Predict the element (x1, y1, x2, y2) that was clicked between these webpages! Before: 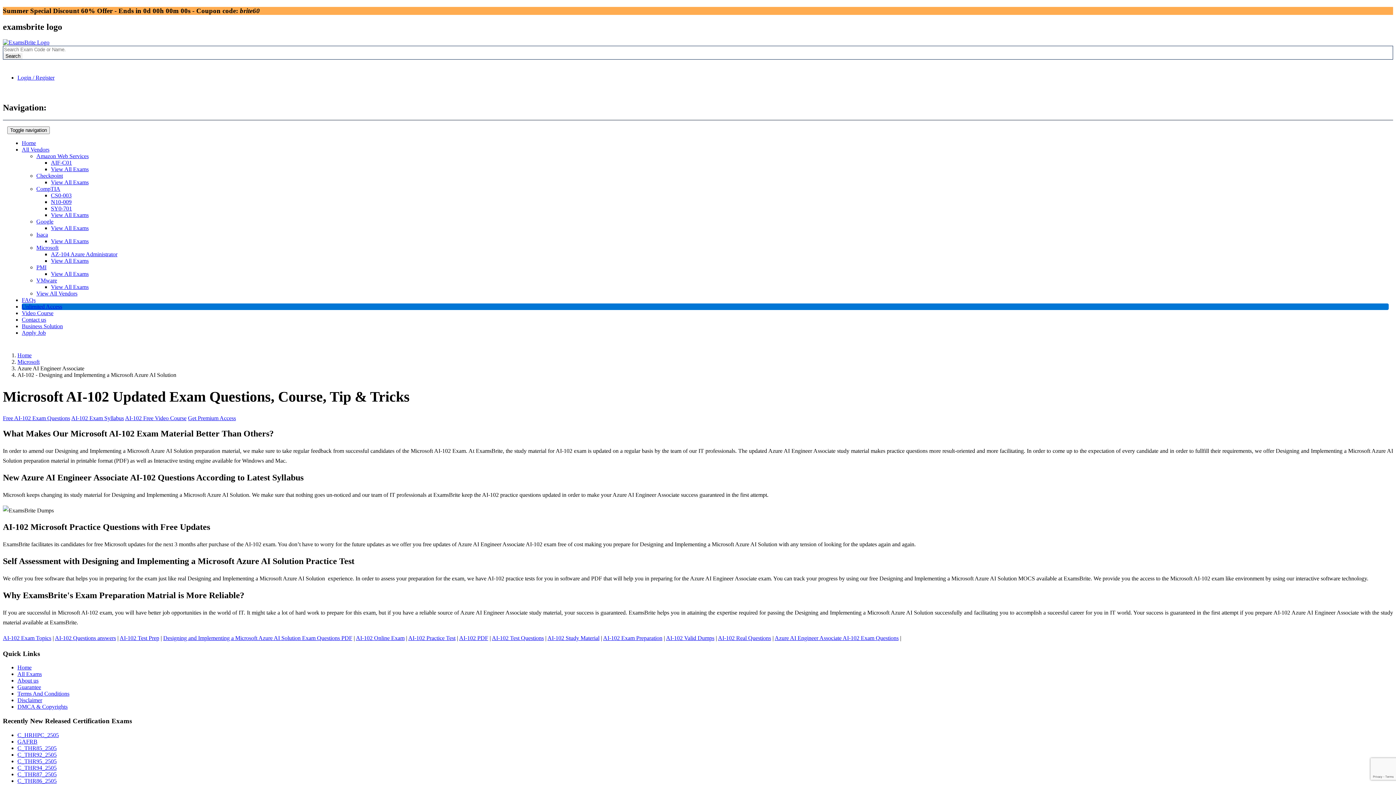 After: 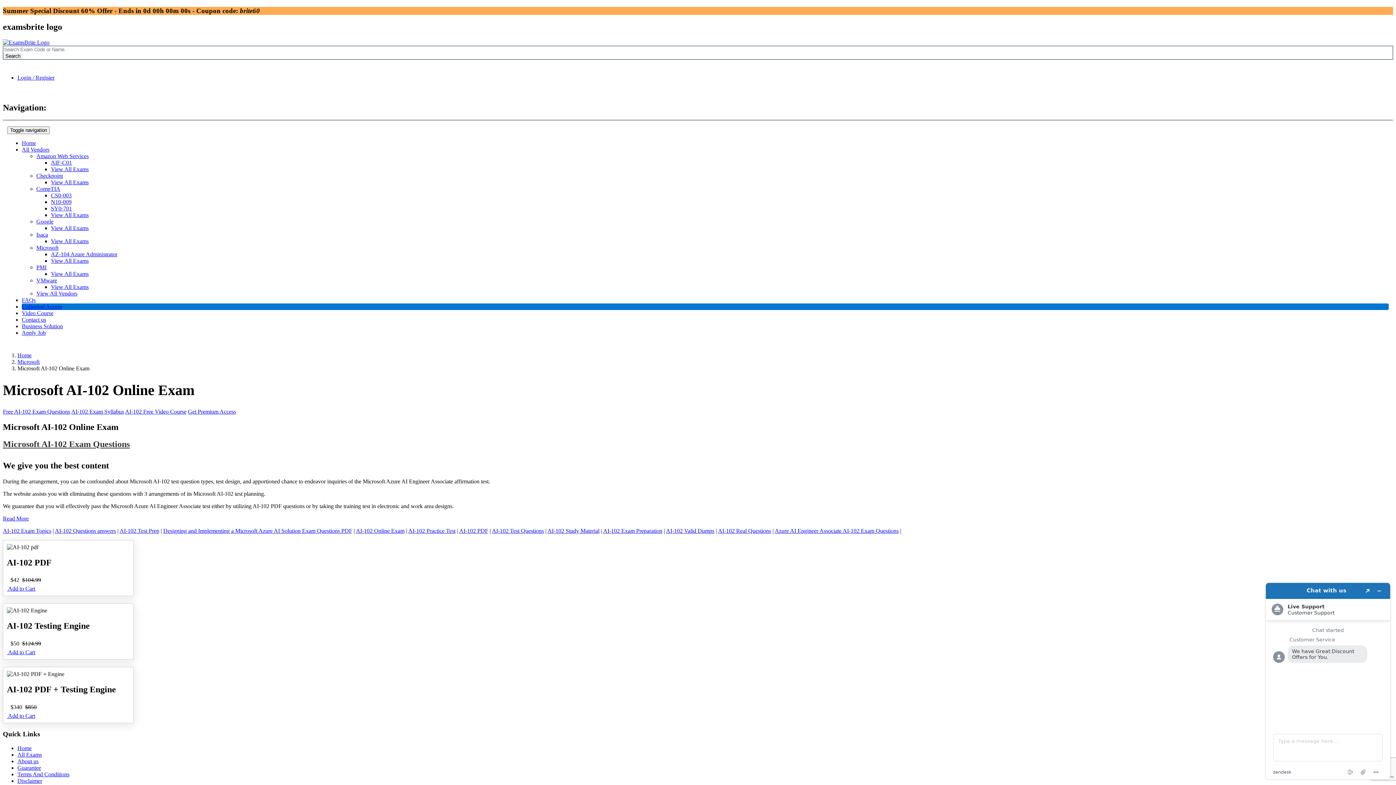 Action: bbox: (356, 635, 404, 641) label: AI-102 Online Exam